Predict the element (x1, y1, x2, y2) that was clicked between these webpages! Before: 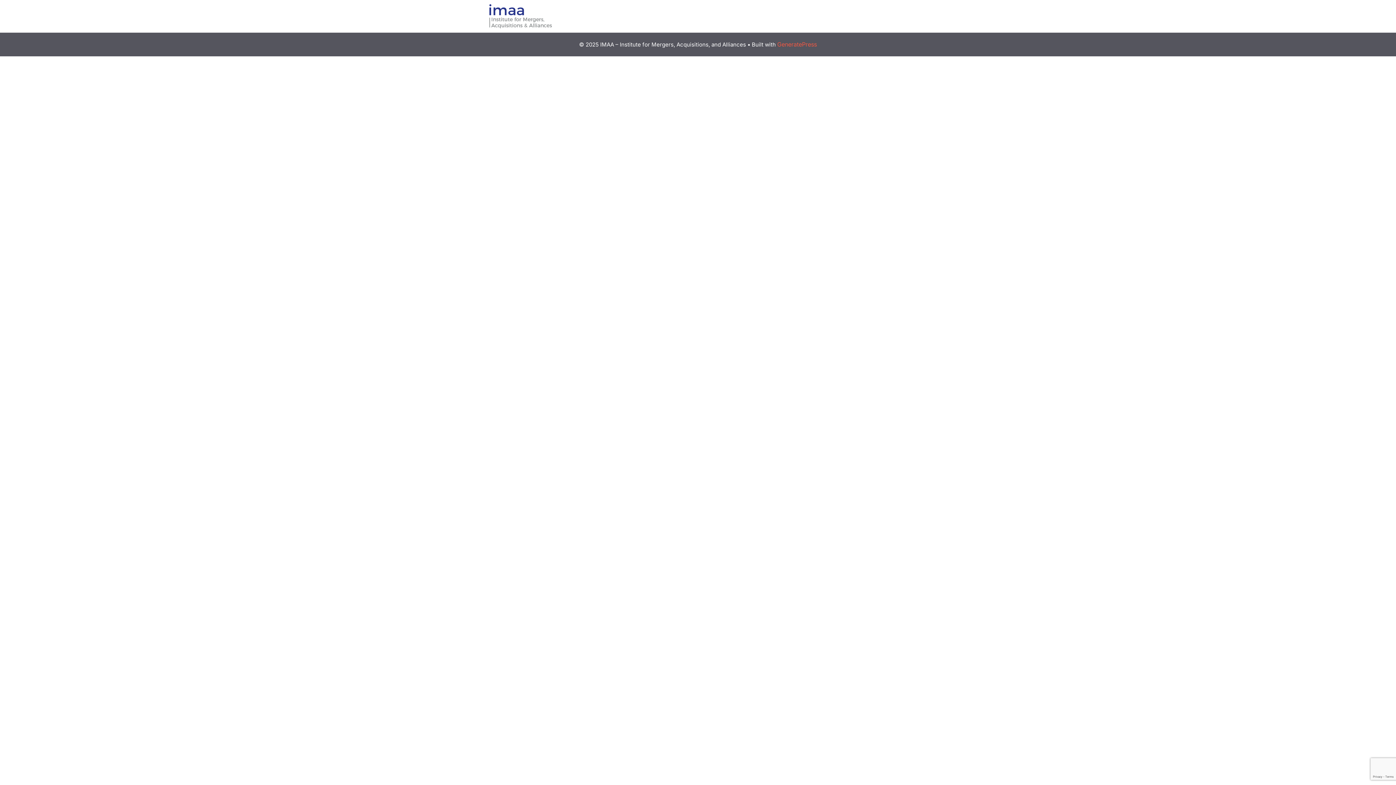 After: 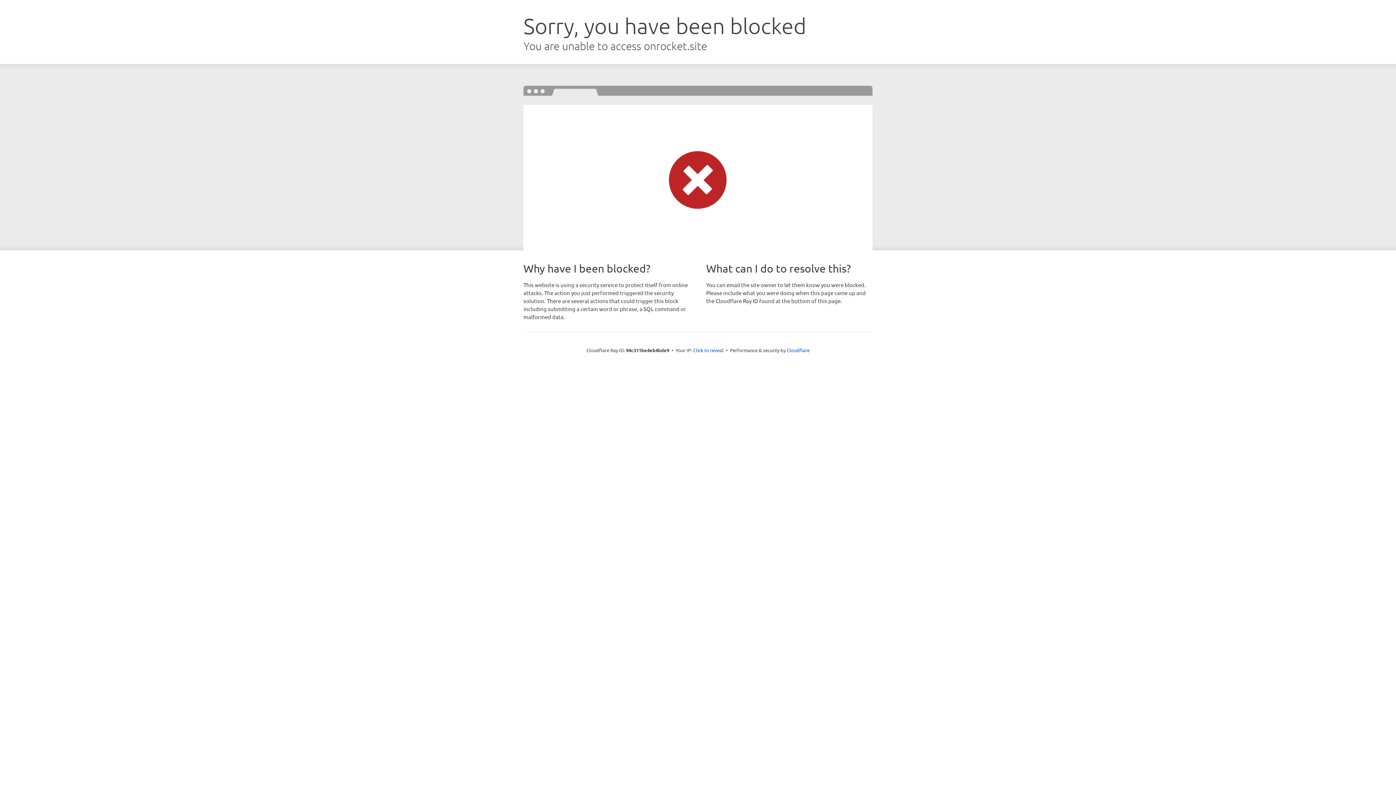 Action: bbox: (777, 40, 817, 48) label: GeneratePress